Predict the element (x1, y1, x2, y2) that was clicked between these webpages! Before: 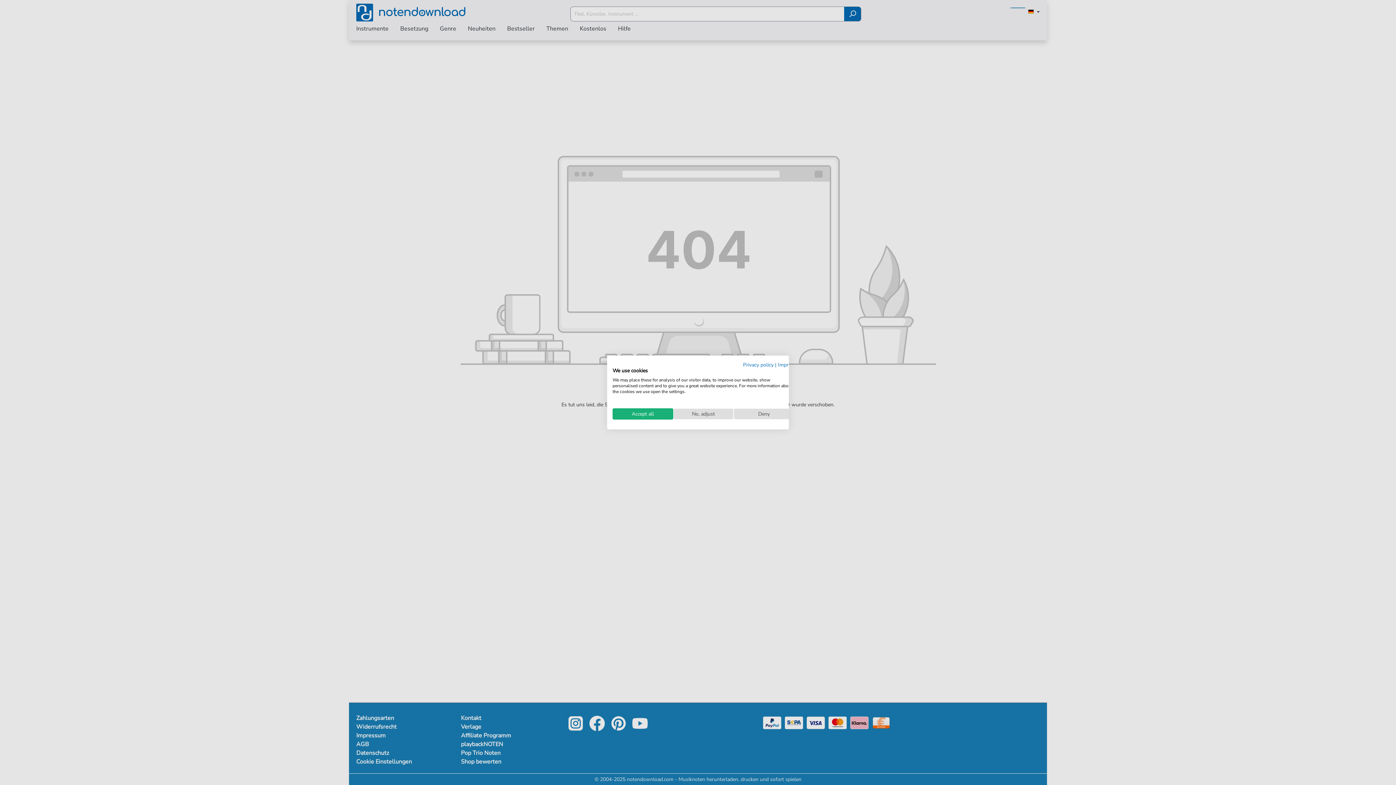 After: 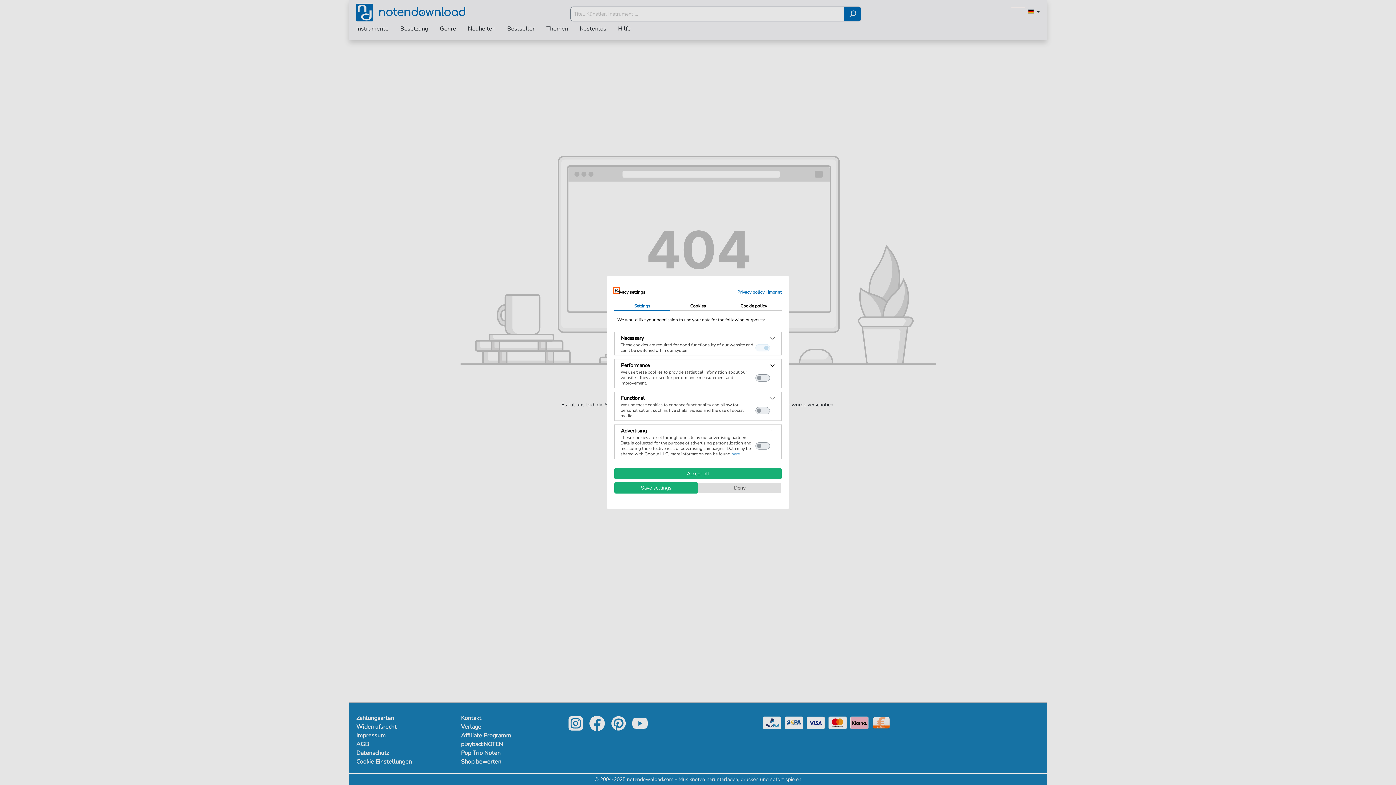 Action: label: Adjust cookie preferences bbox: (673, 408, 733, 419)